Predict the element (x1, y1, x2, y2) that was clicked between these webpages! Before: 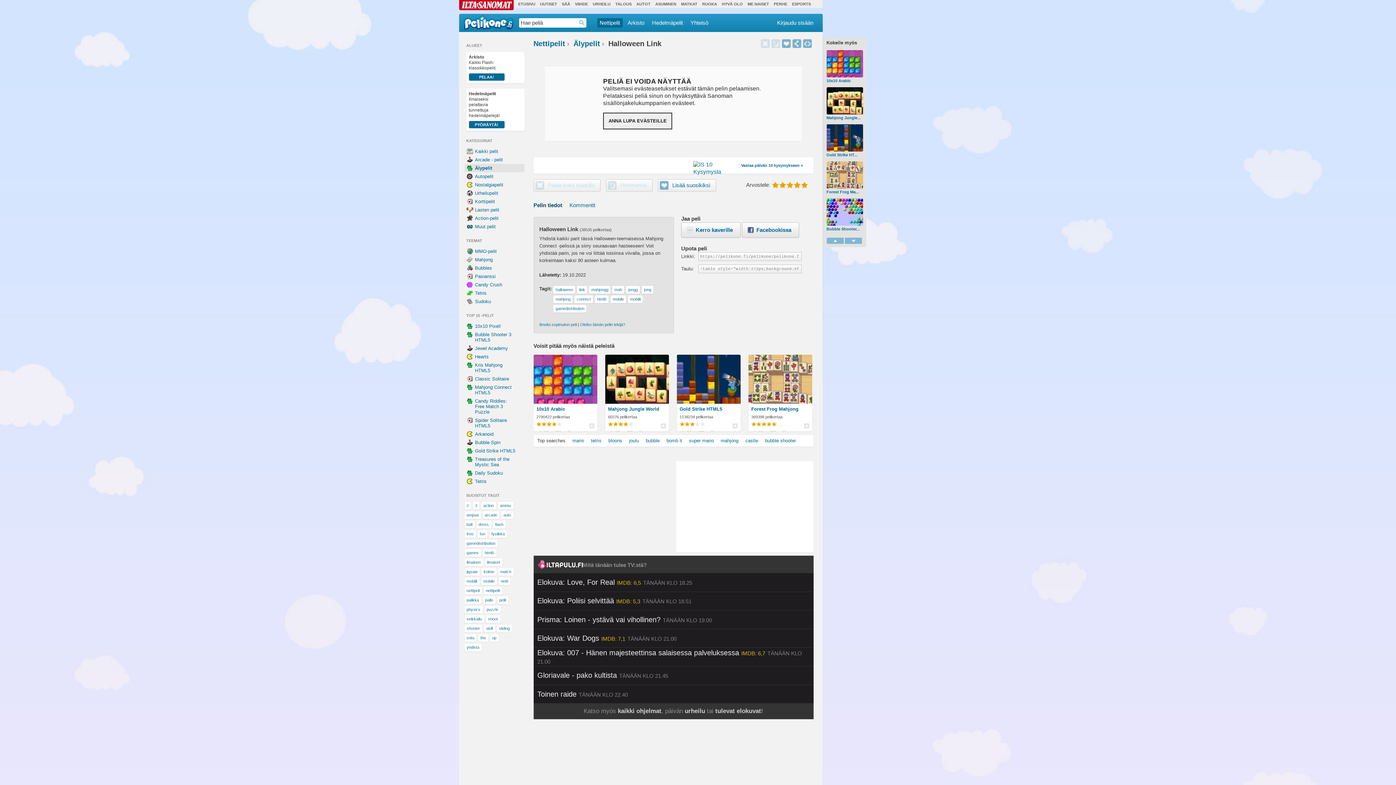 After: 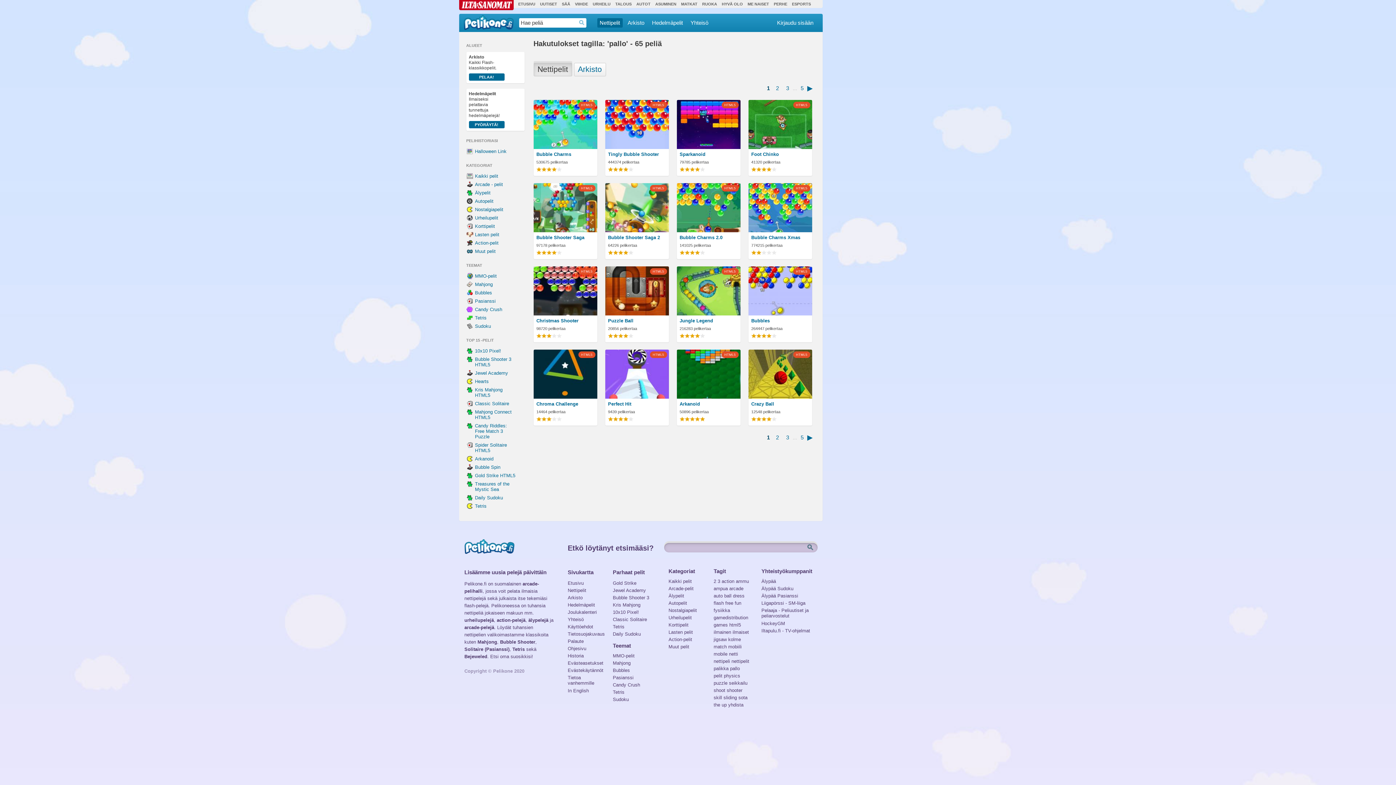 Action: bbox: (483, 596, 495, 604) label: pallo